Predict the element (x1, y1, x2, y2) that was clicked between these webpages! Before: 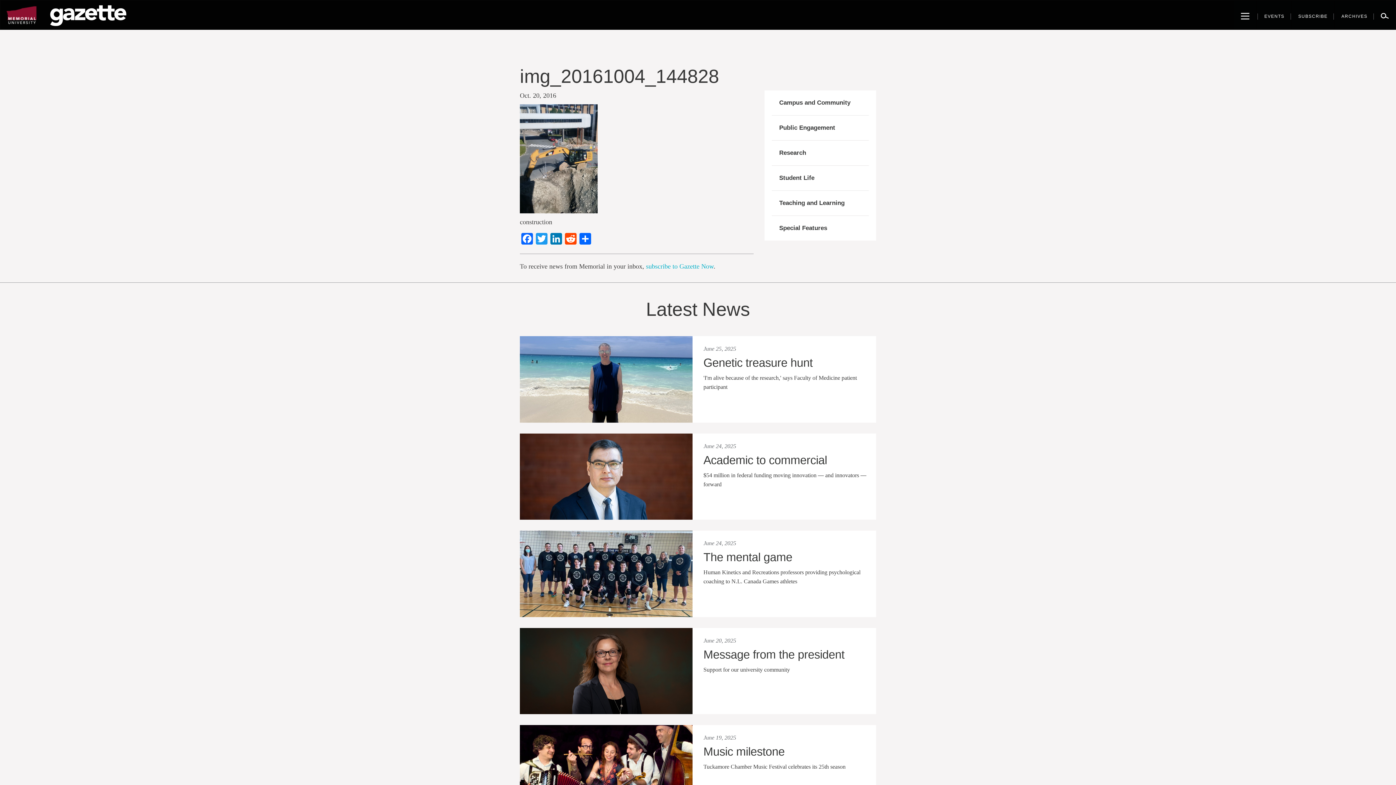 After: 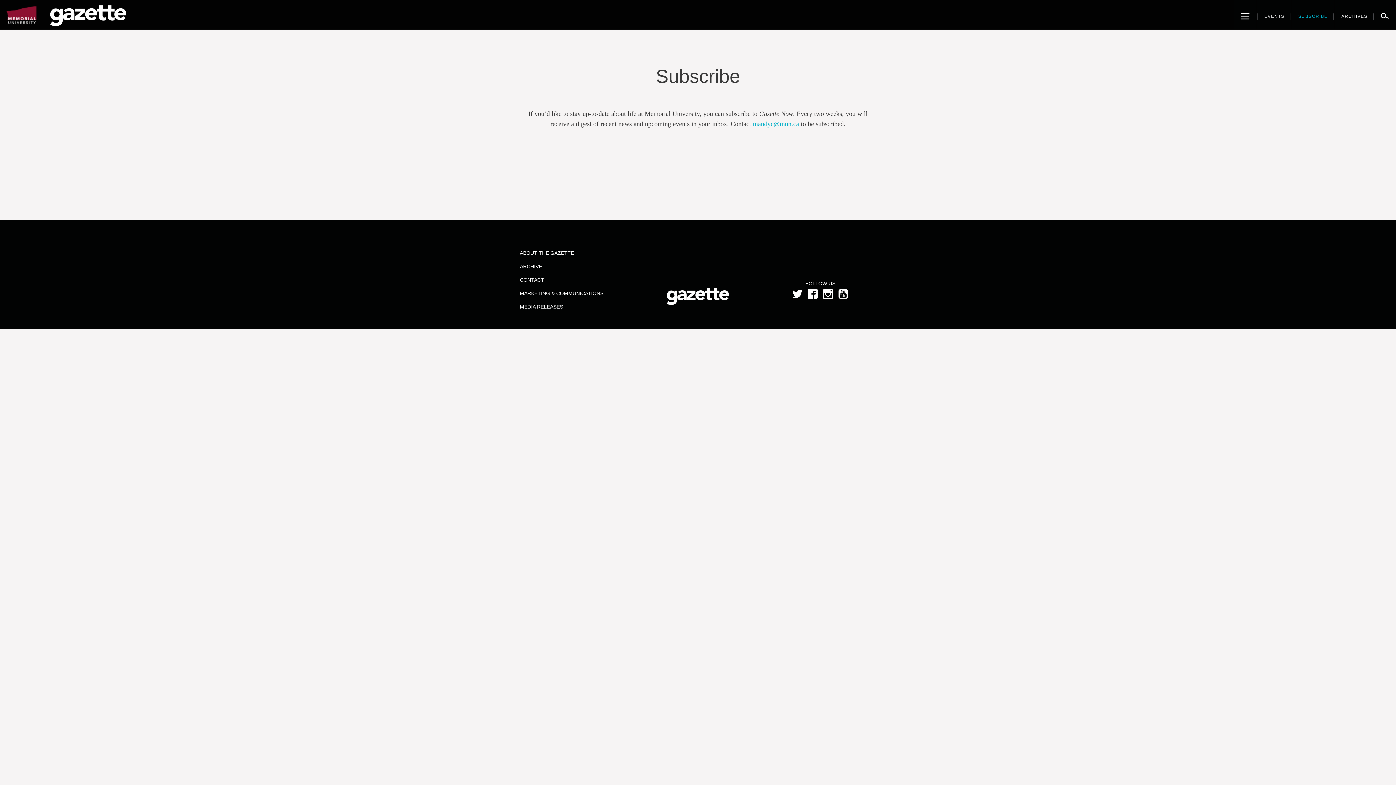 Action: bbox: (1292, 0, 1334, 29) label: SUBSCRIBE